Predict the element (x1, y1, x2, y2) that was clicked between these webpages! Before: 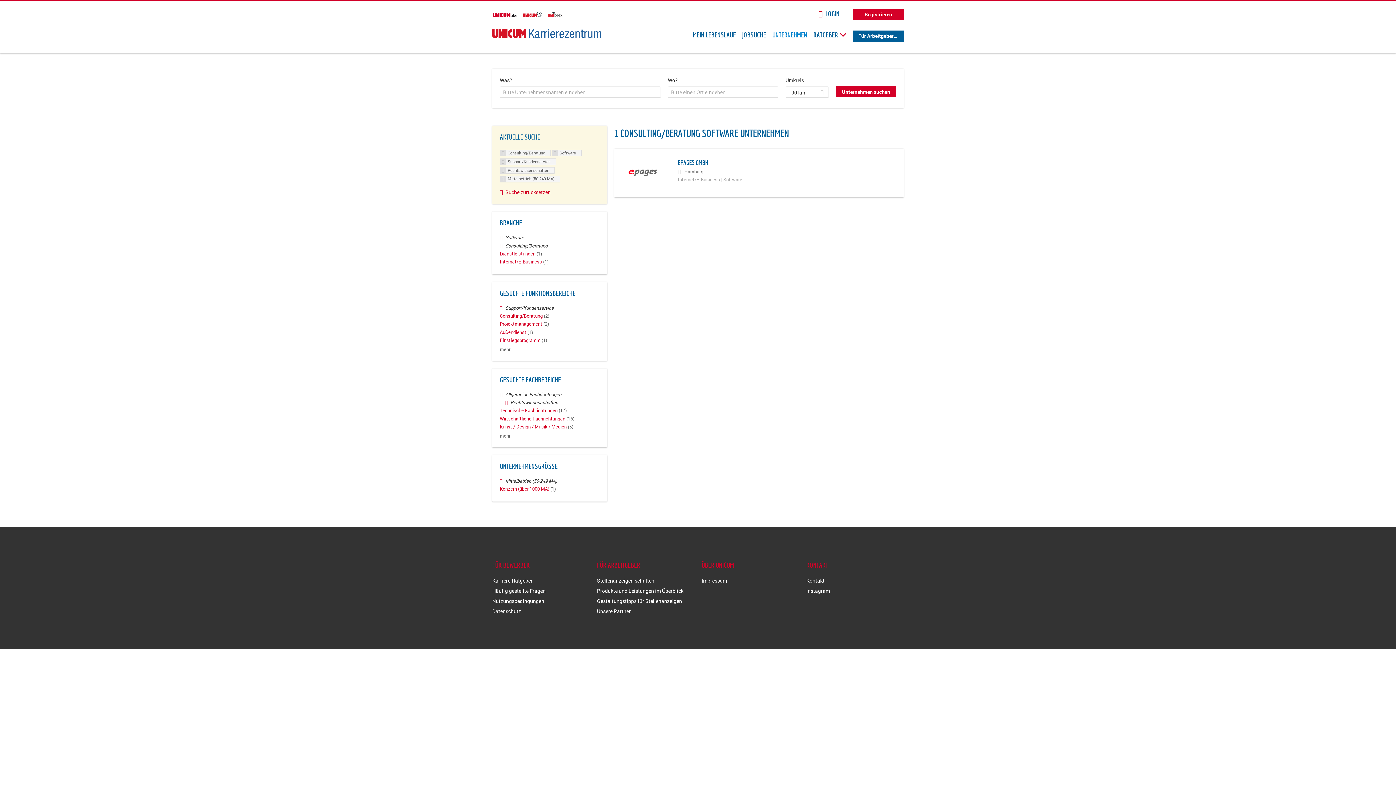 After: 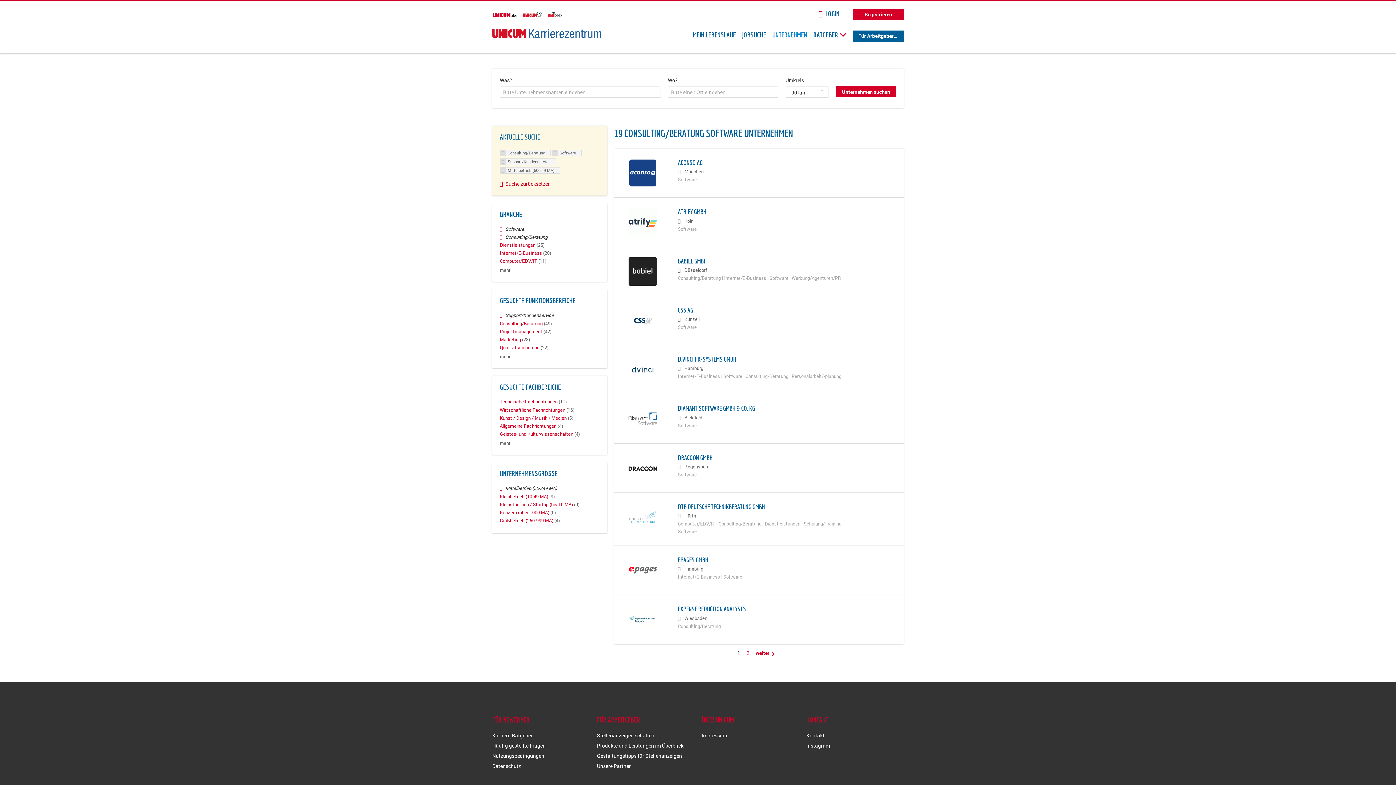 Action: bbox: (500, 167, 506, 173)